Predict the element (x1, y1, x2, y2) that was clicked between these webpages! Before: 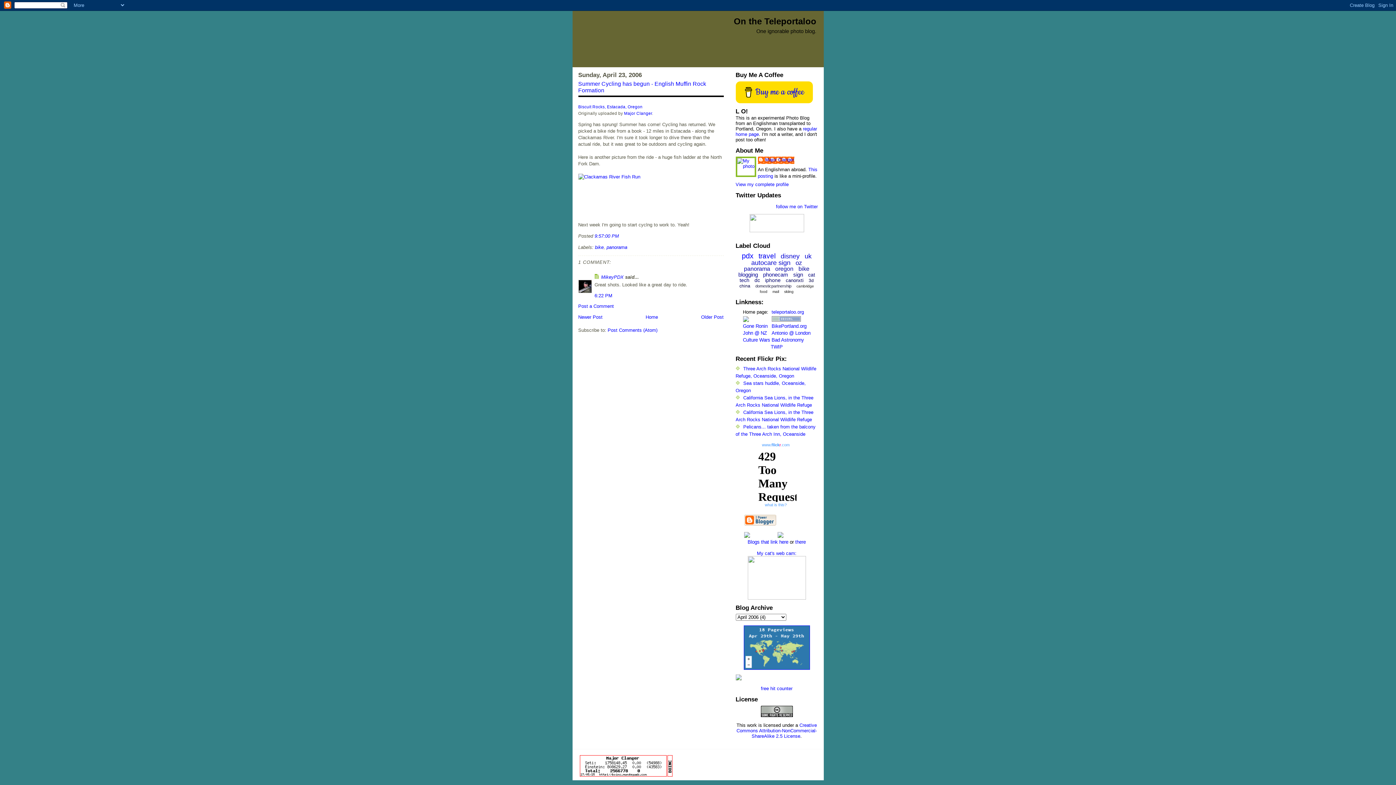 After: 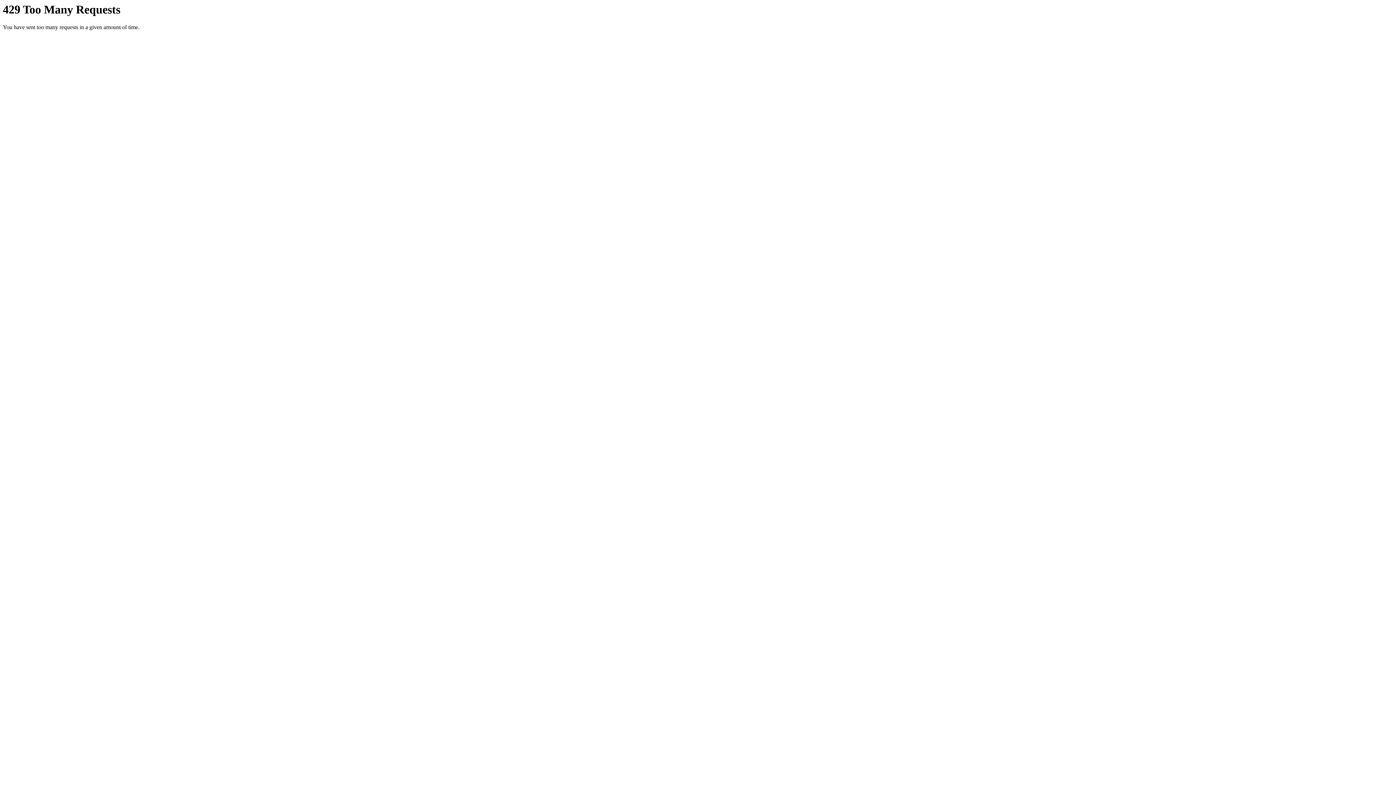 Action: label: Biscuit Rocks, Estacada, Oregon bbox: (578, 104, 642, 109)